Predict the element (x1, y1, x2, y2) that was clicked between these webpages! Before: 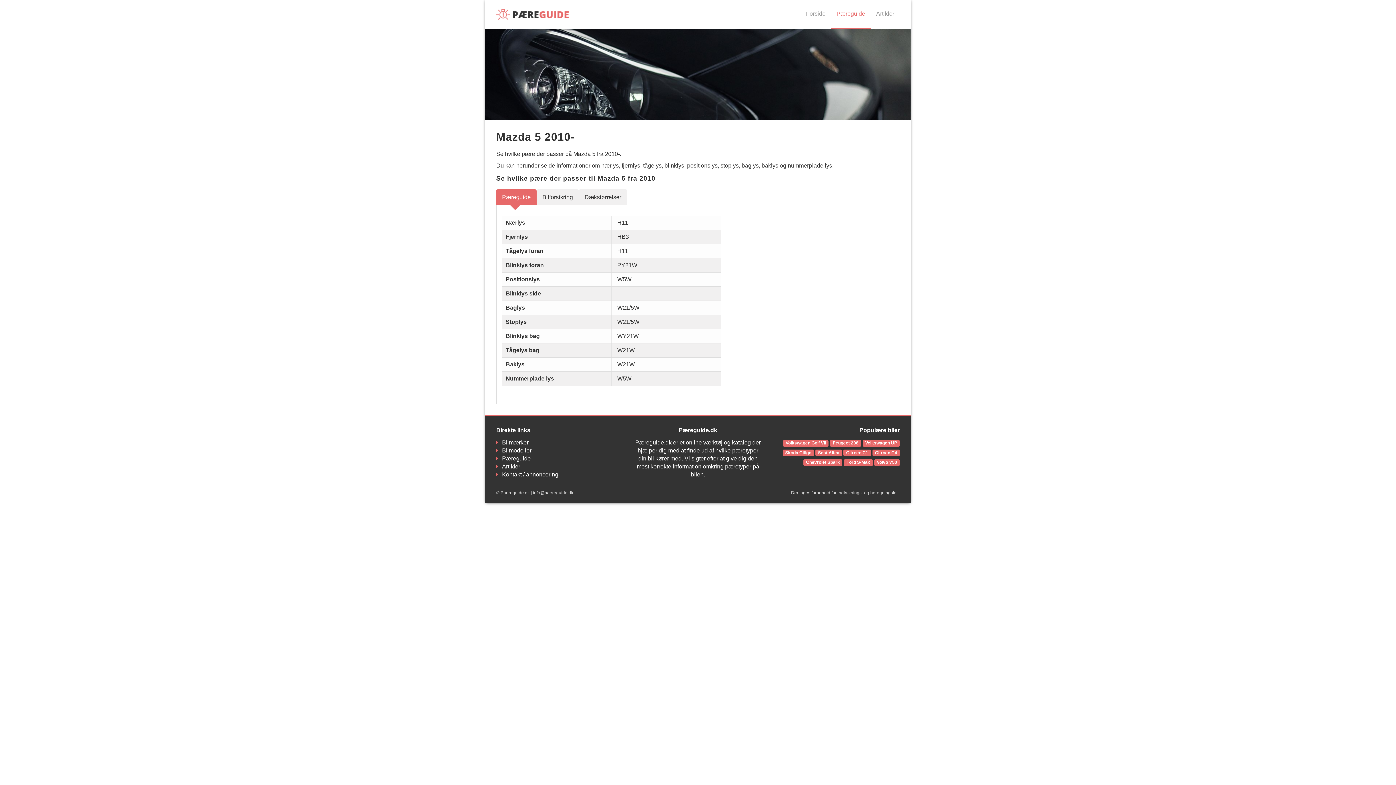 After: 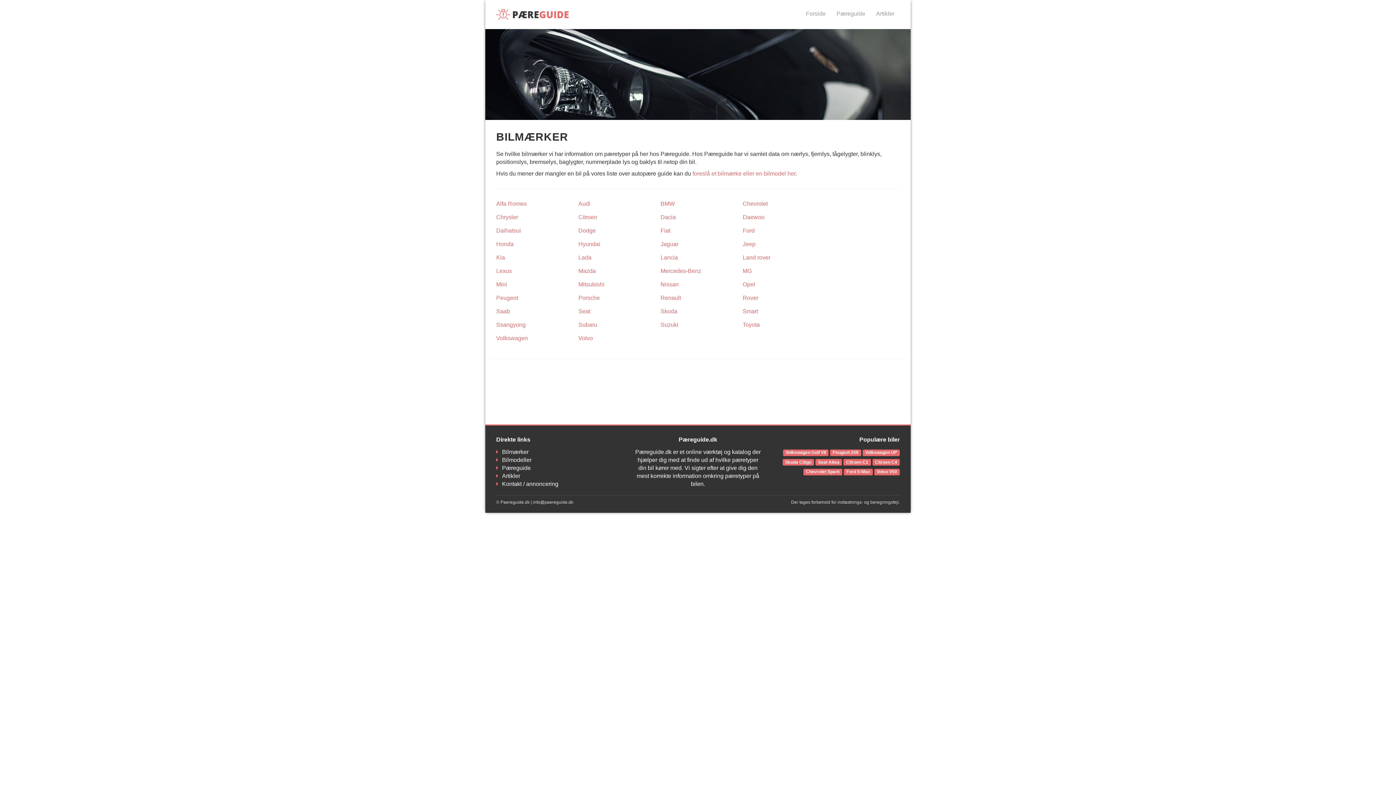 Action: label: Bilmærker bbox: (496, 439, 528, 445)